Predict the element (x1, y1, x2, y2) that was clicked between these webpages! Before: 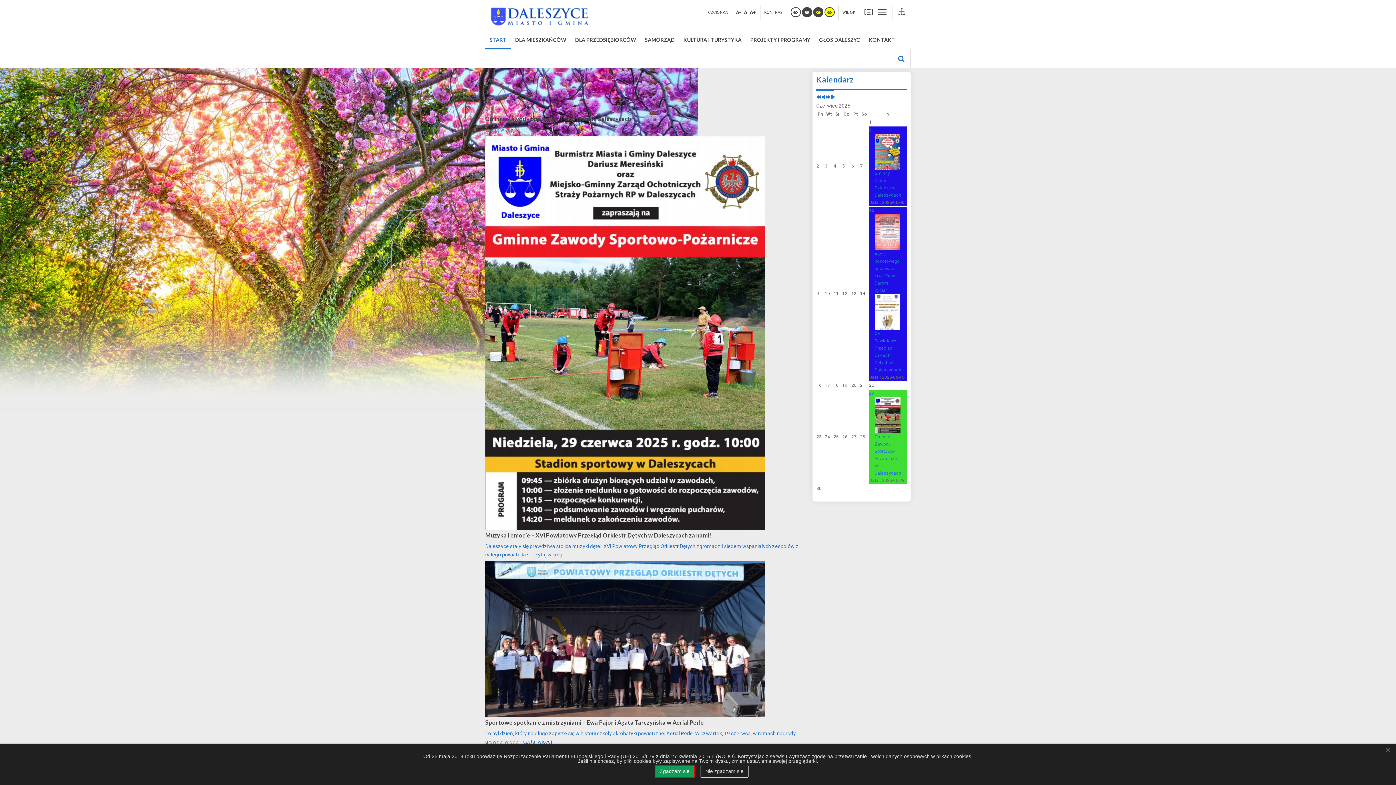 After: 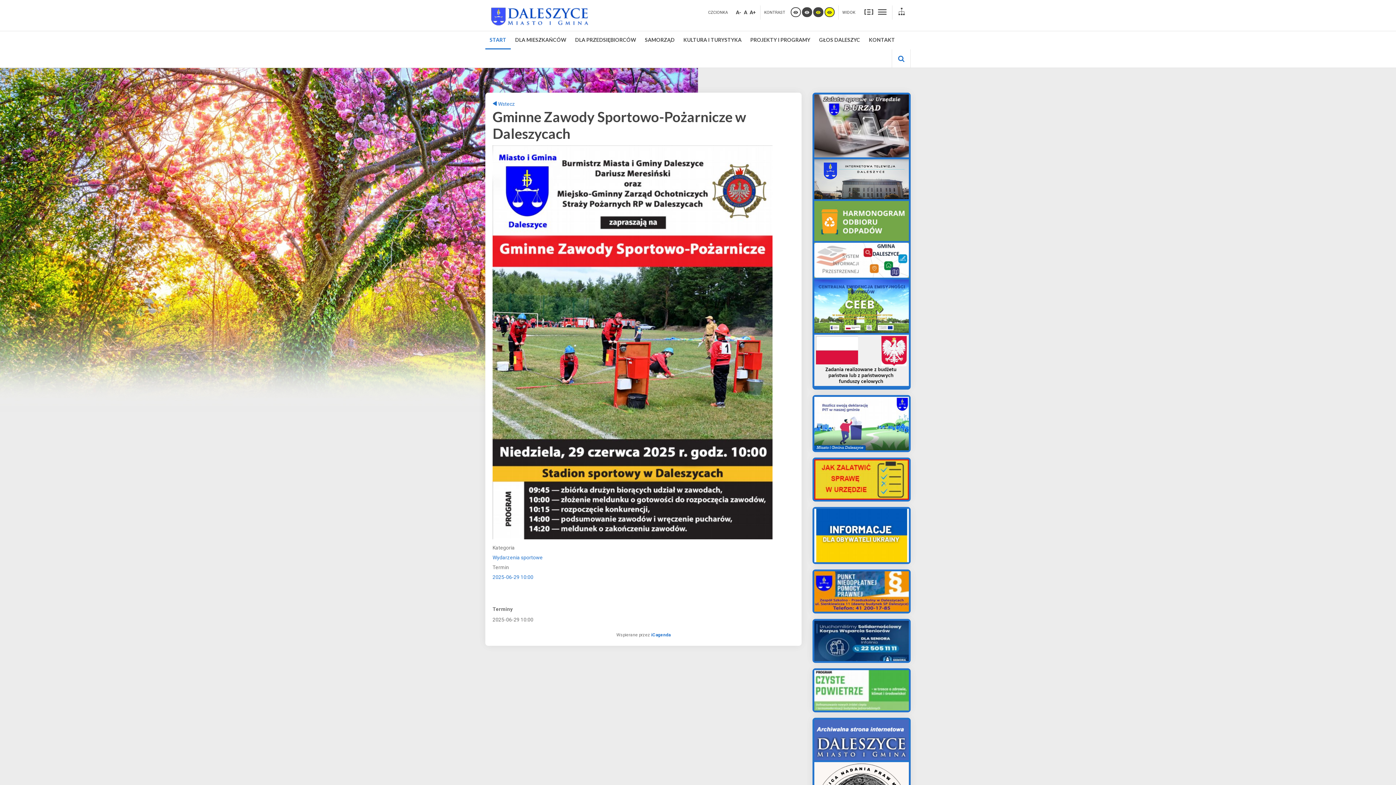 Action: bbox: (874, 397, 901, 477) label: Gminne Zawody Sportowo-Pożarnicze w Daleszycach